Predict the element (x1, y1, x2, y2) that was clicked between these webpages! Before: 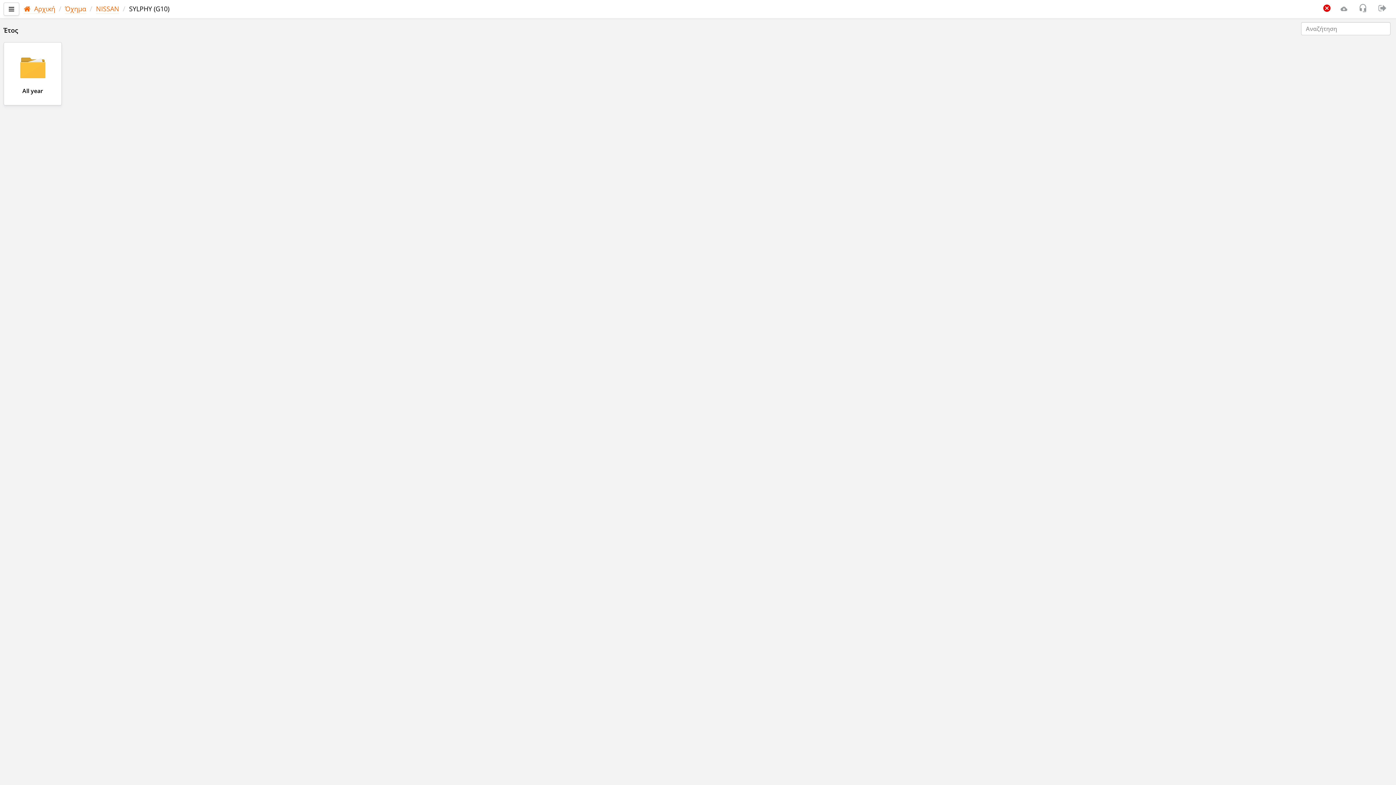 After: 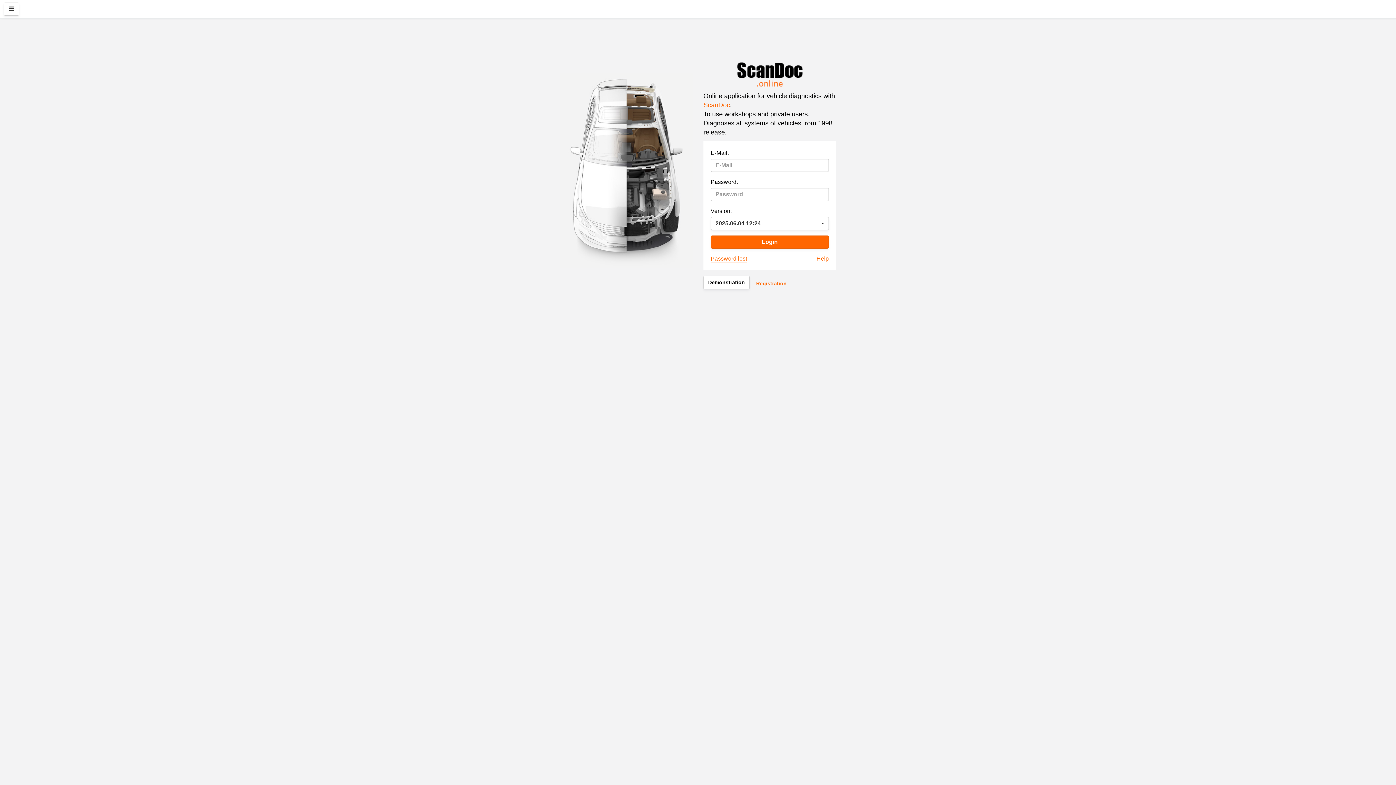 Action: bbox: (1373, 0, 1392, 17)